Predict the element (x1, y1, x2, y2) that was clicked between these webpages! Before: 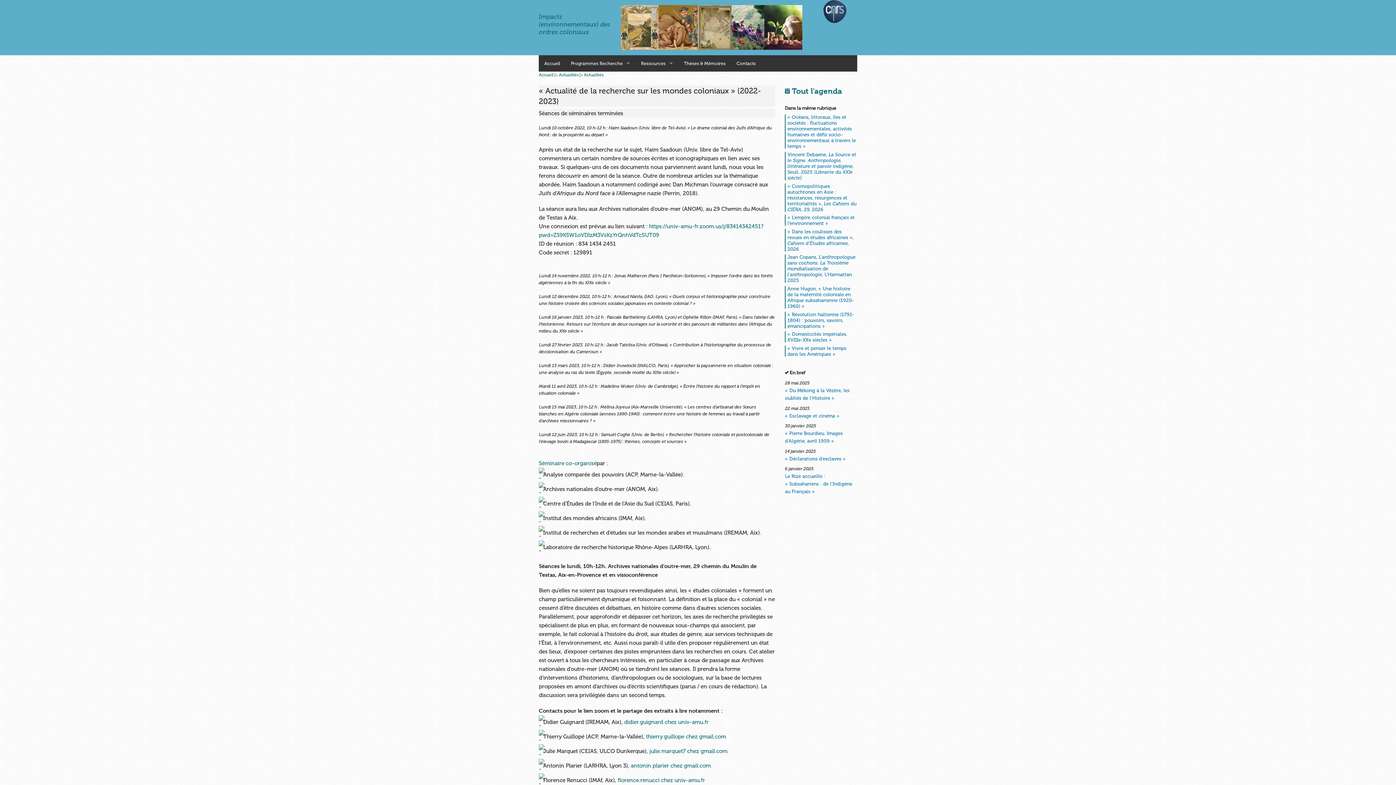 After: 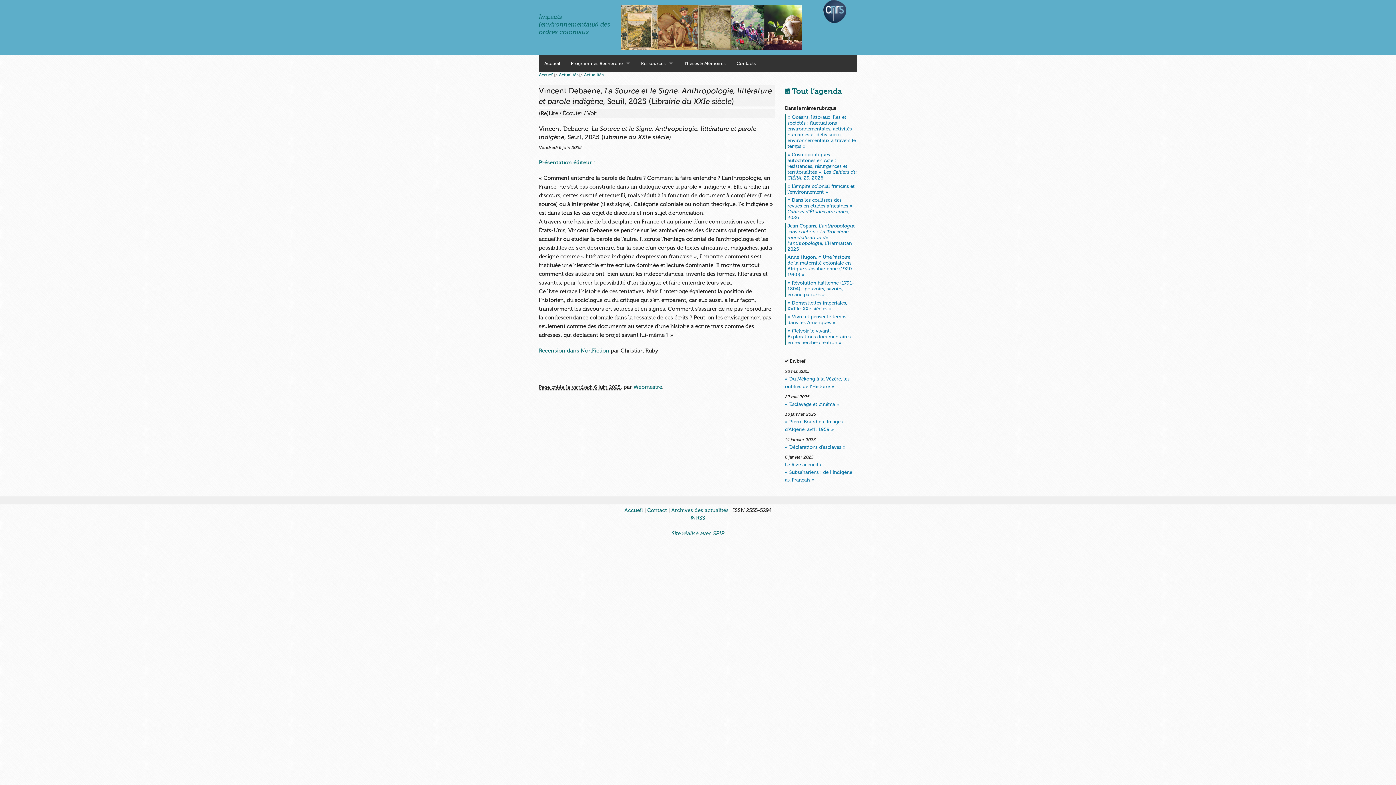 Action: bbox: (787, 151, 857, 180) label: Vincent Debaene, La Source et le Signe. Anthropologie, littérature et parole indigène, Seuil, 2025 (Librairie du XXIe siècle)